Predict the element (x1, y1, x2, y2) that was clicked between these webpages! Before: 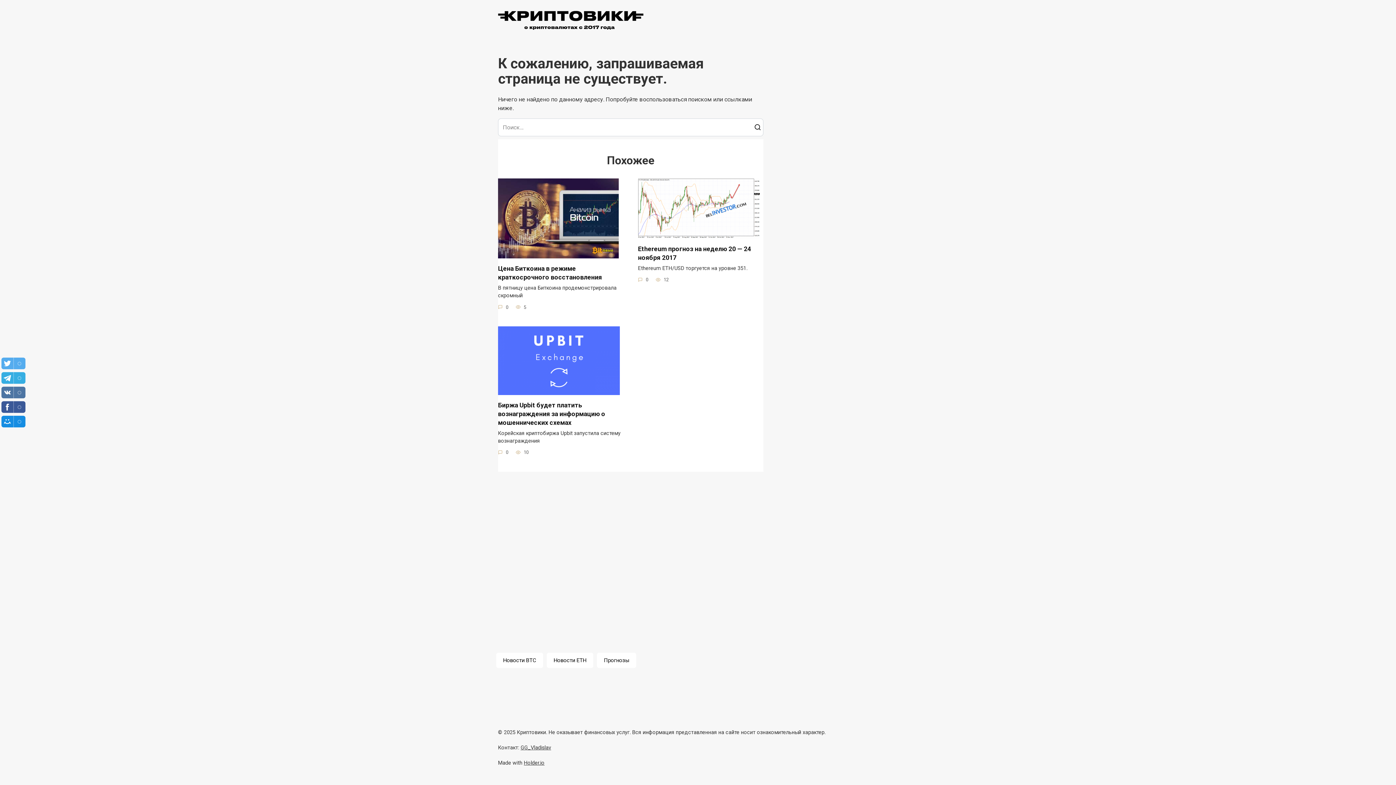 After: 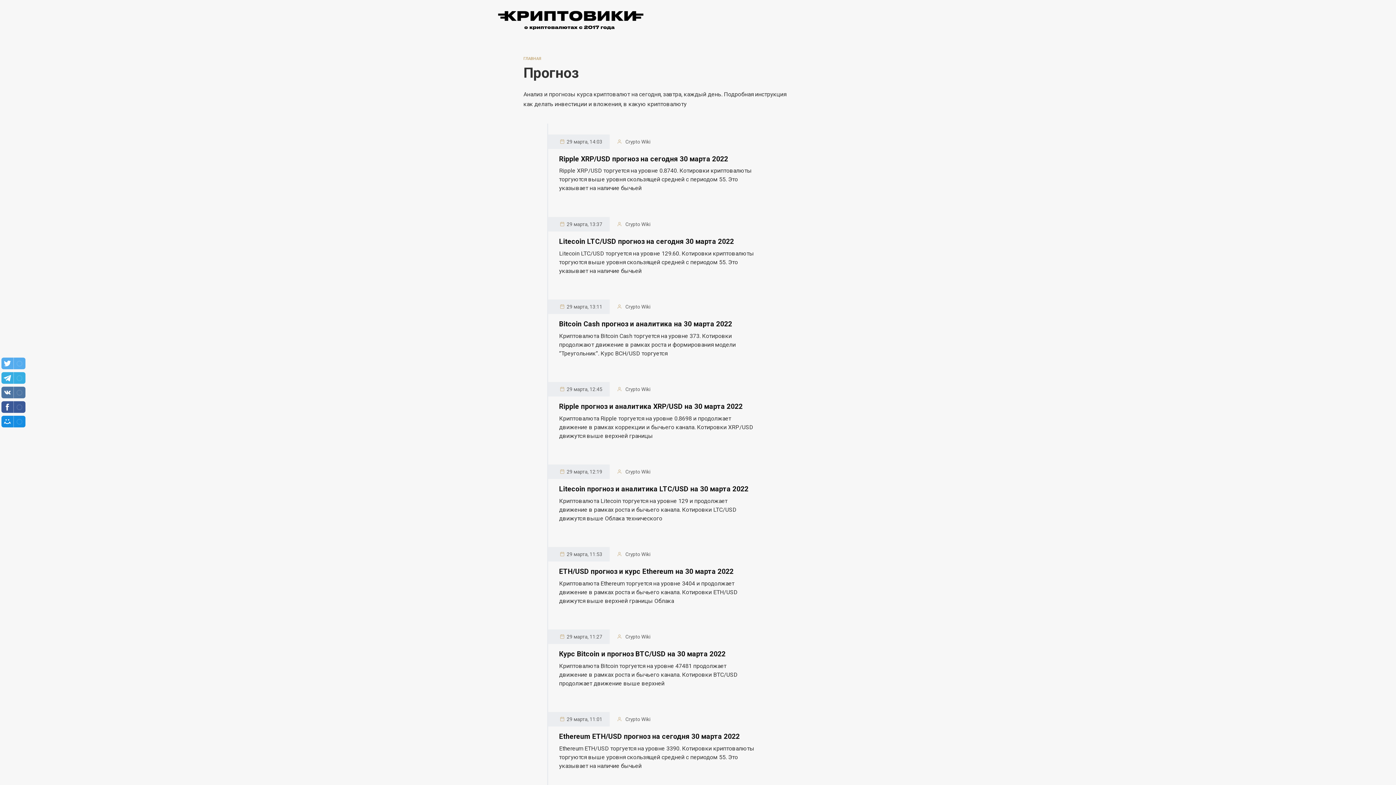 Action: label: Прогнозы bbox: (597, 653, 636, 668)